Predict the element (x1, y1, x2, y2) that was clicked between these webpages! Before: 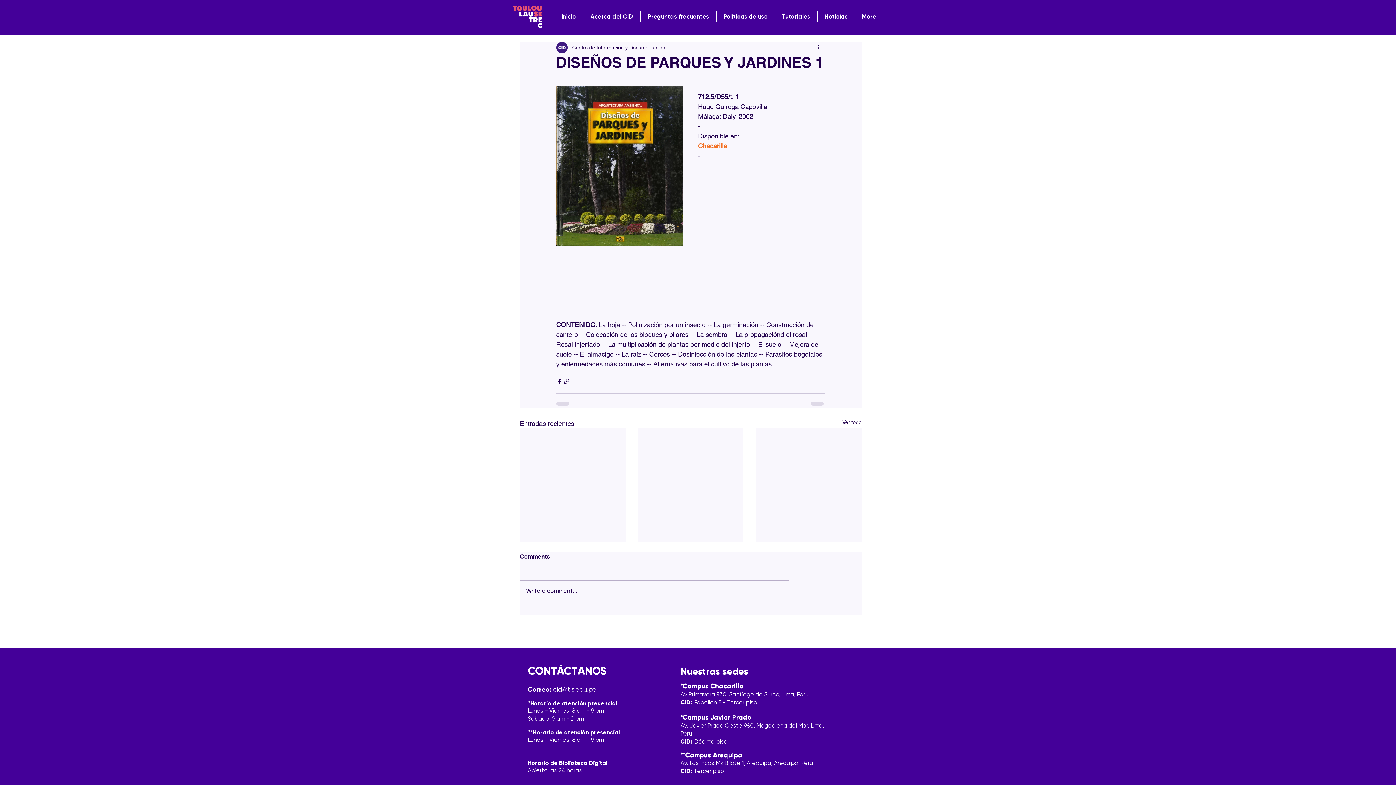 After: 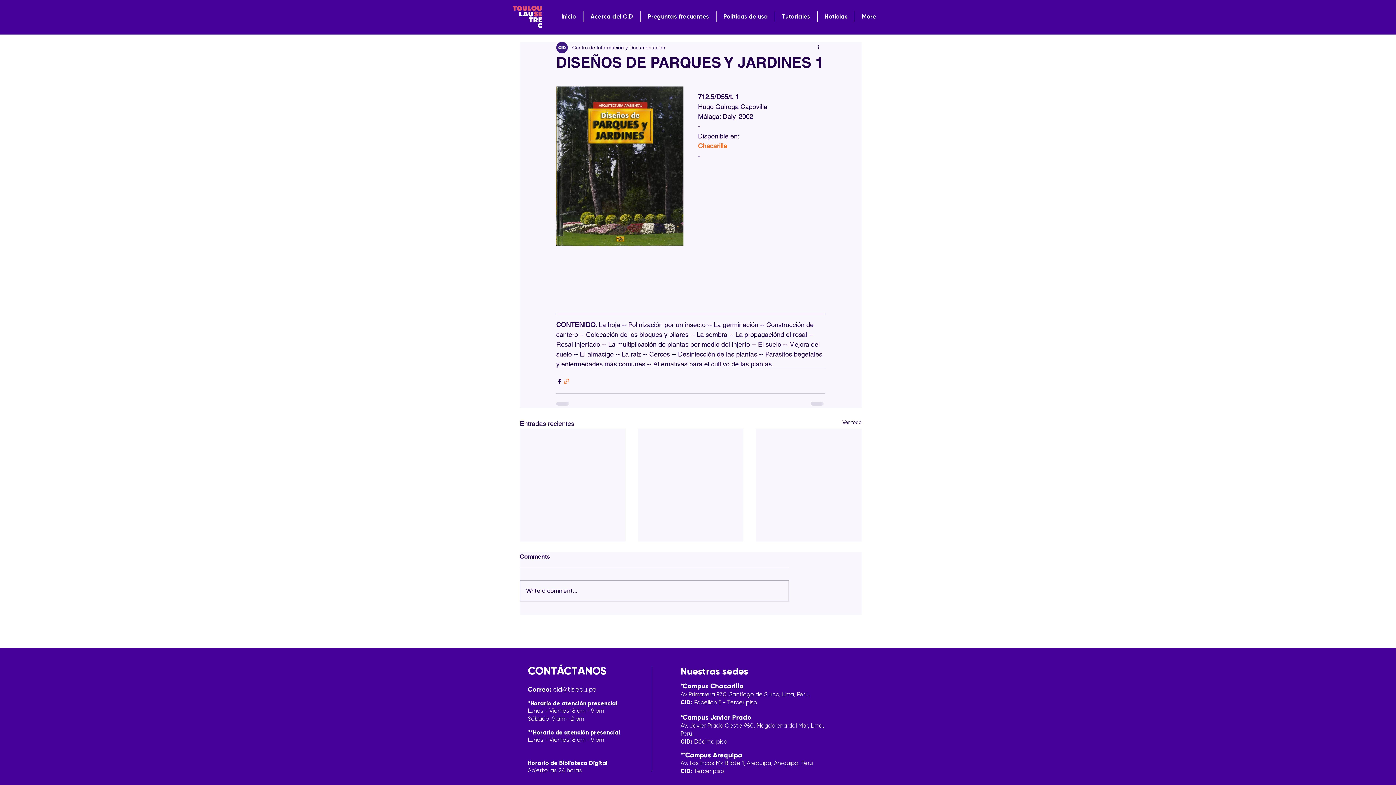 Action: label: Compartir a través de un enlace bbox: (563, 378, 570, 384)